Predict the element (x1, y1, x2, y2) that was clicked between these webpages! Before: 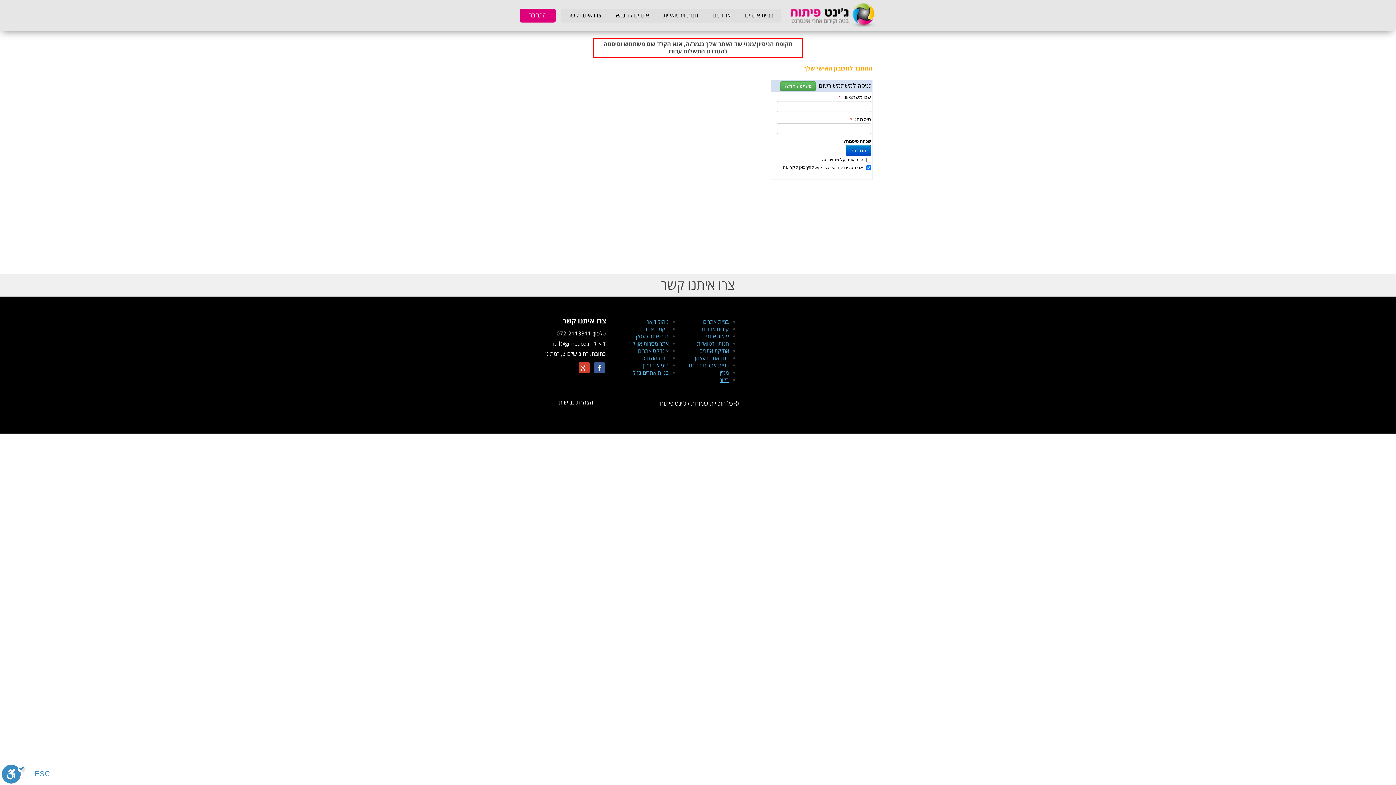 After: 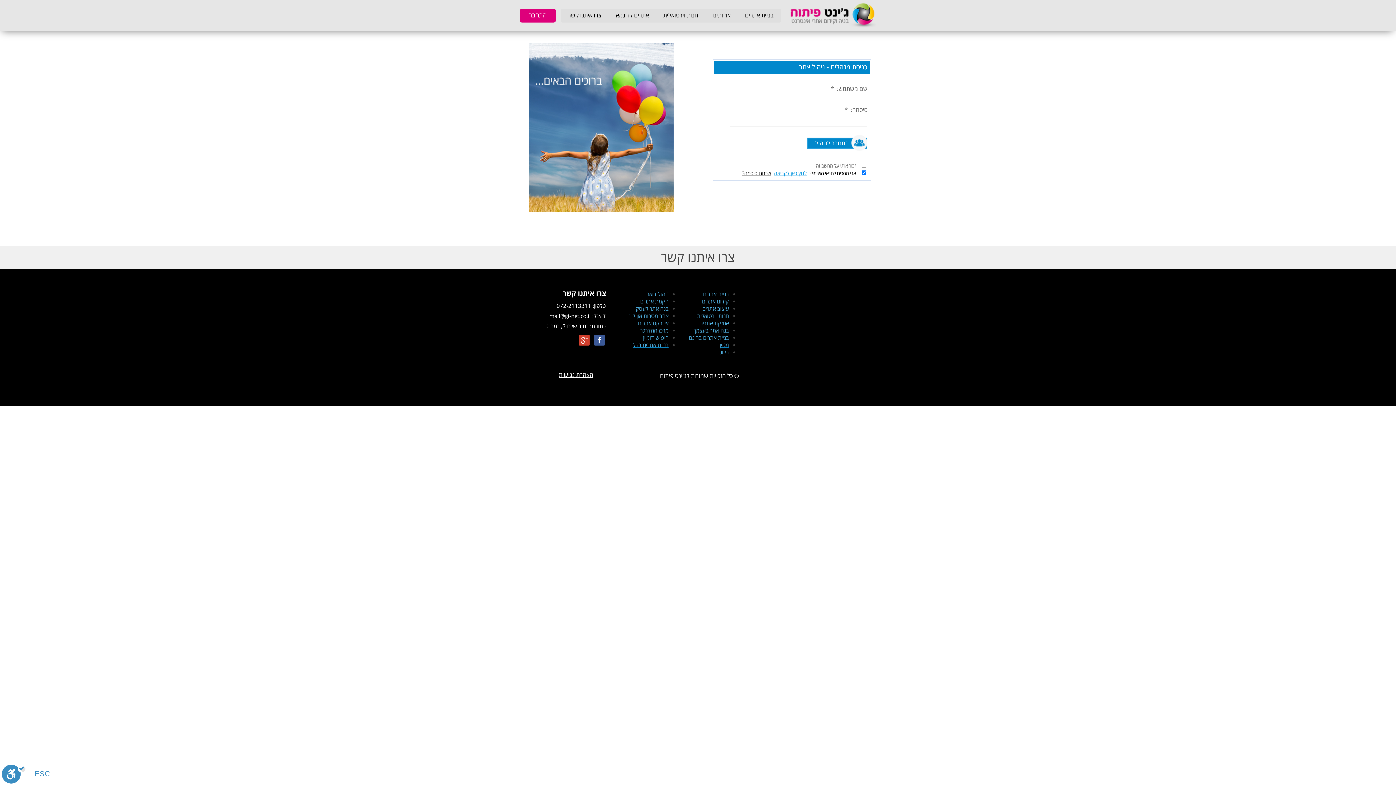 Action: label: התחבר bbox: (520, 8, 556, 22)